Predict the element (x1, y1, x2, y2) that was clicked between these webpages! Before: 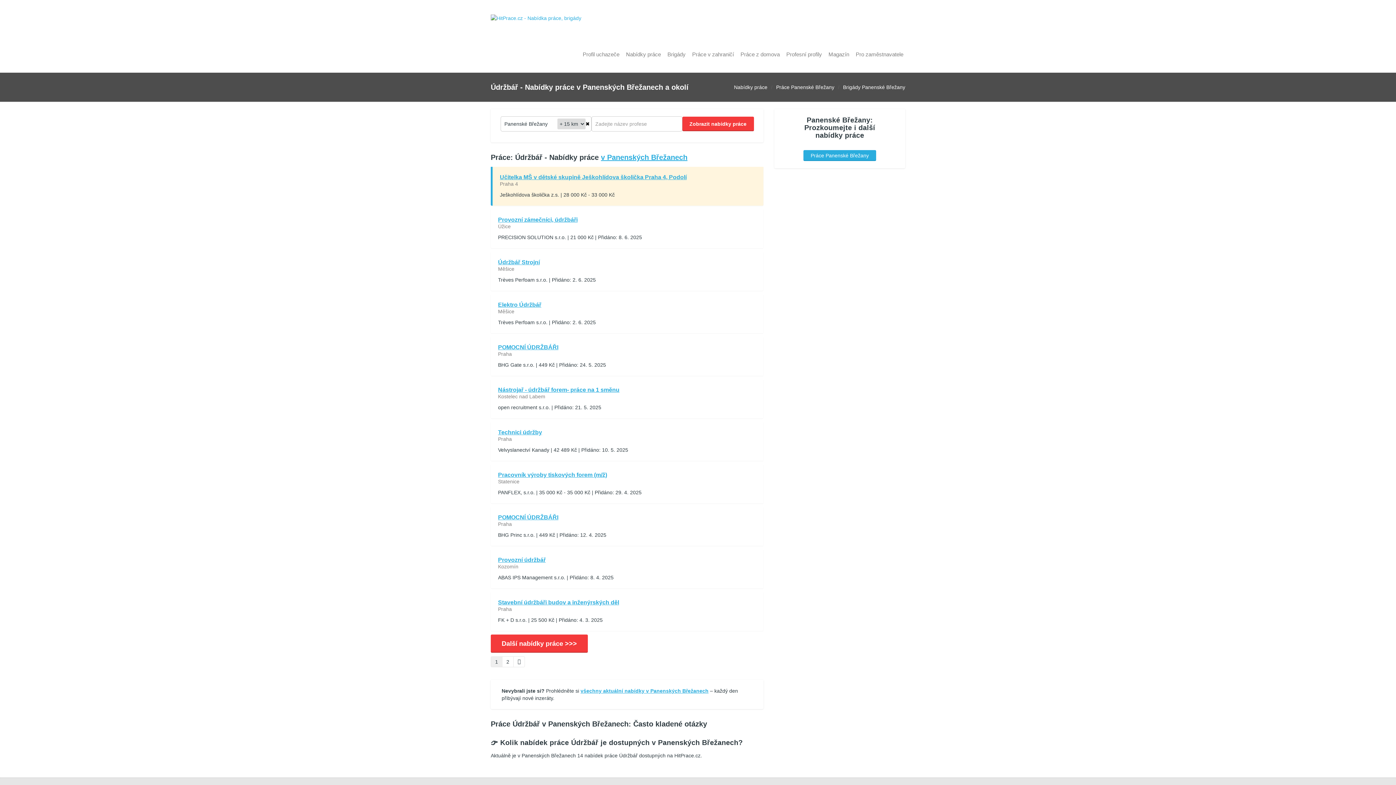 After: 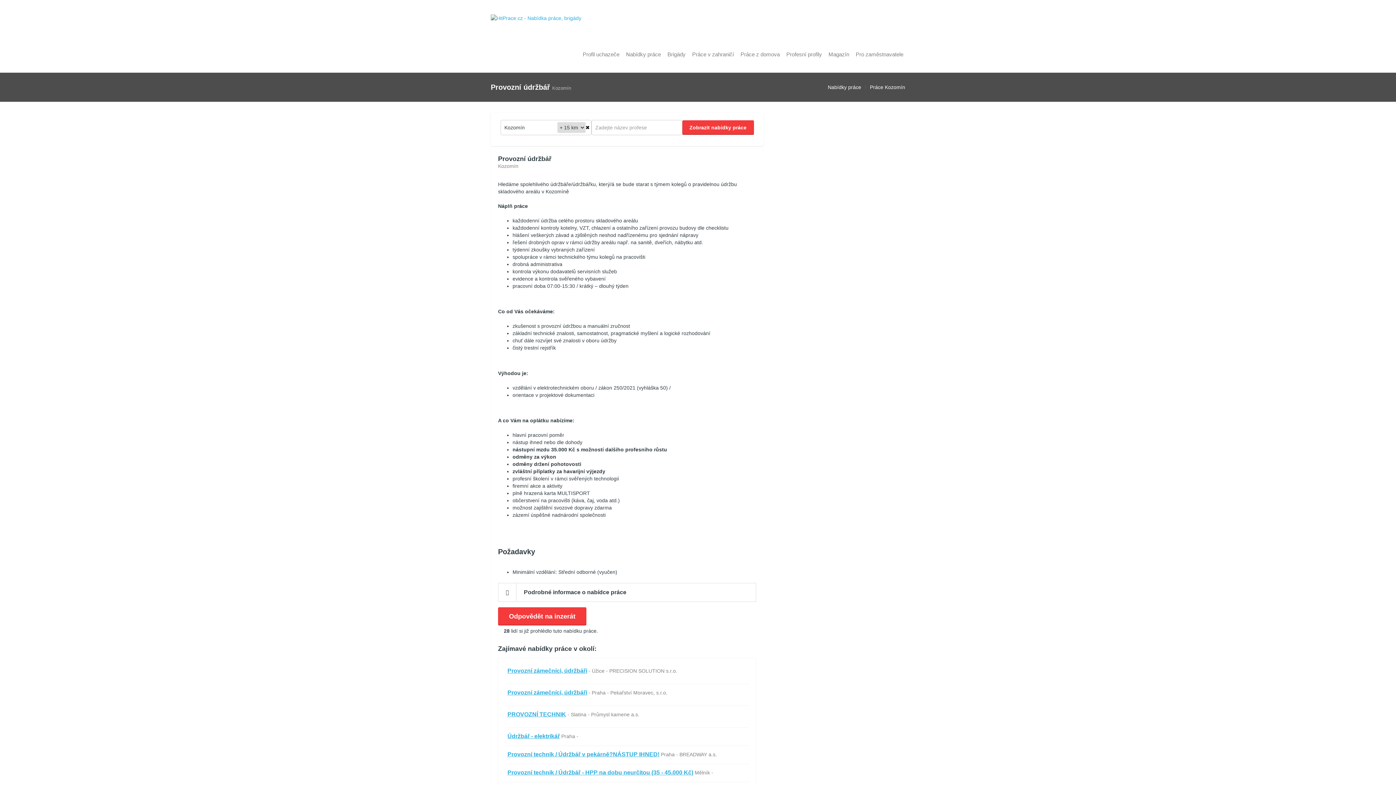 Action: bbox: (498, 557, 545, 563) label: Provozní údržbář